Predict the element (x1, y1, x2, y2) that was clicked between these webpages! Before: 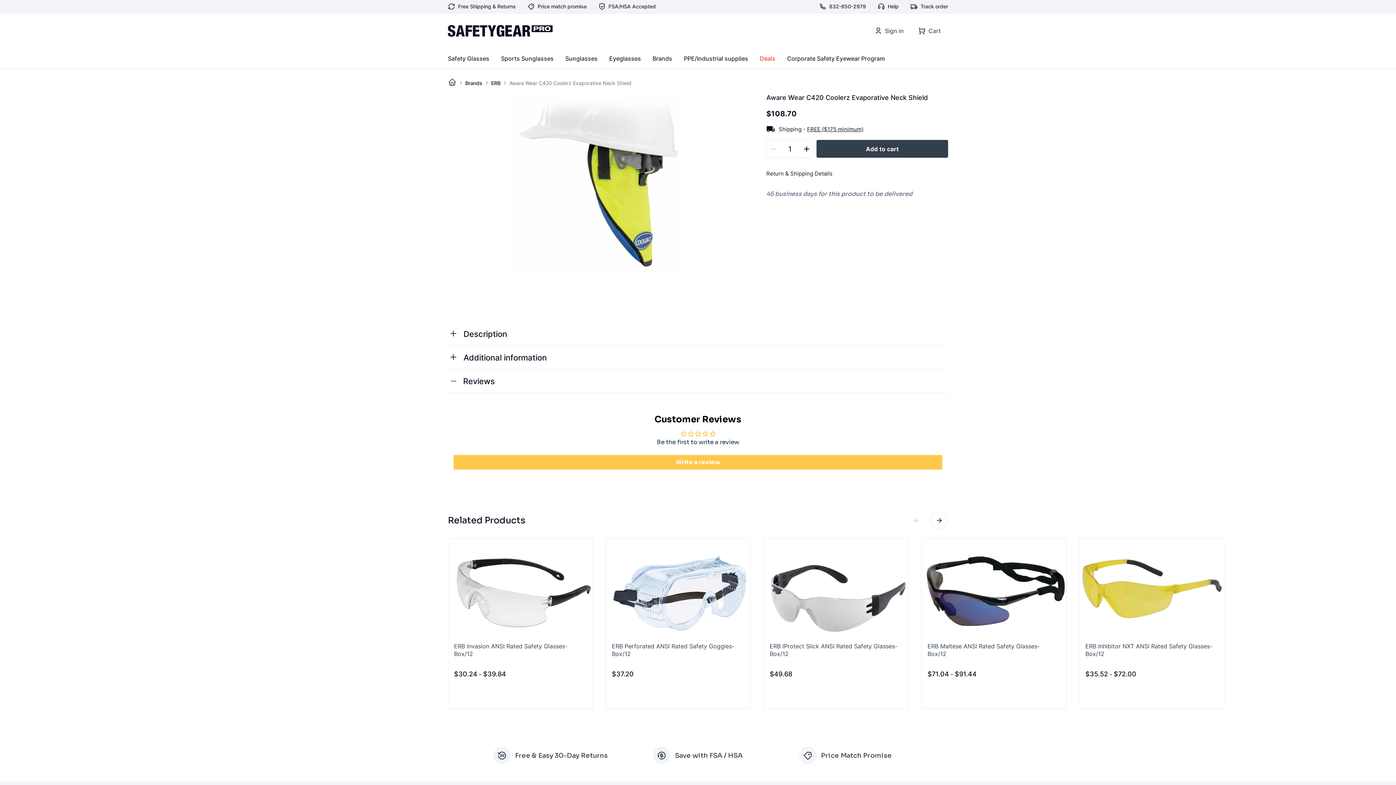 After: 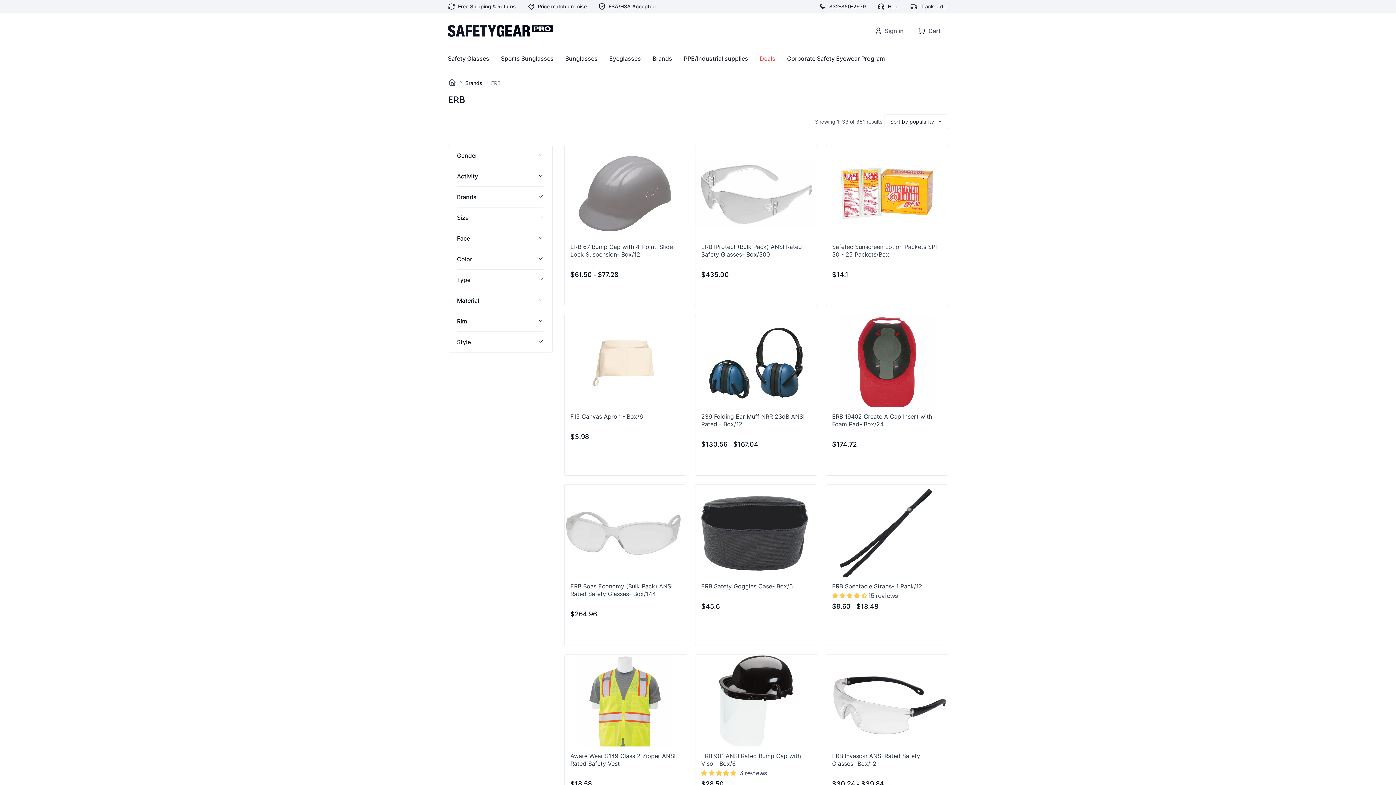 Action: label: ERB bbox: (491, 80, 500, 86)